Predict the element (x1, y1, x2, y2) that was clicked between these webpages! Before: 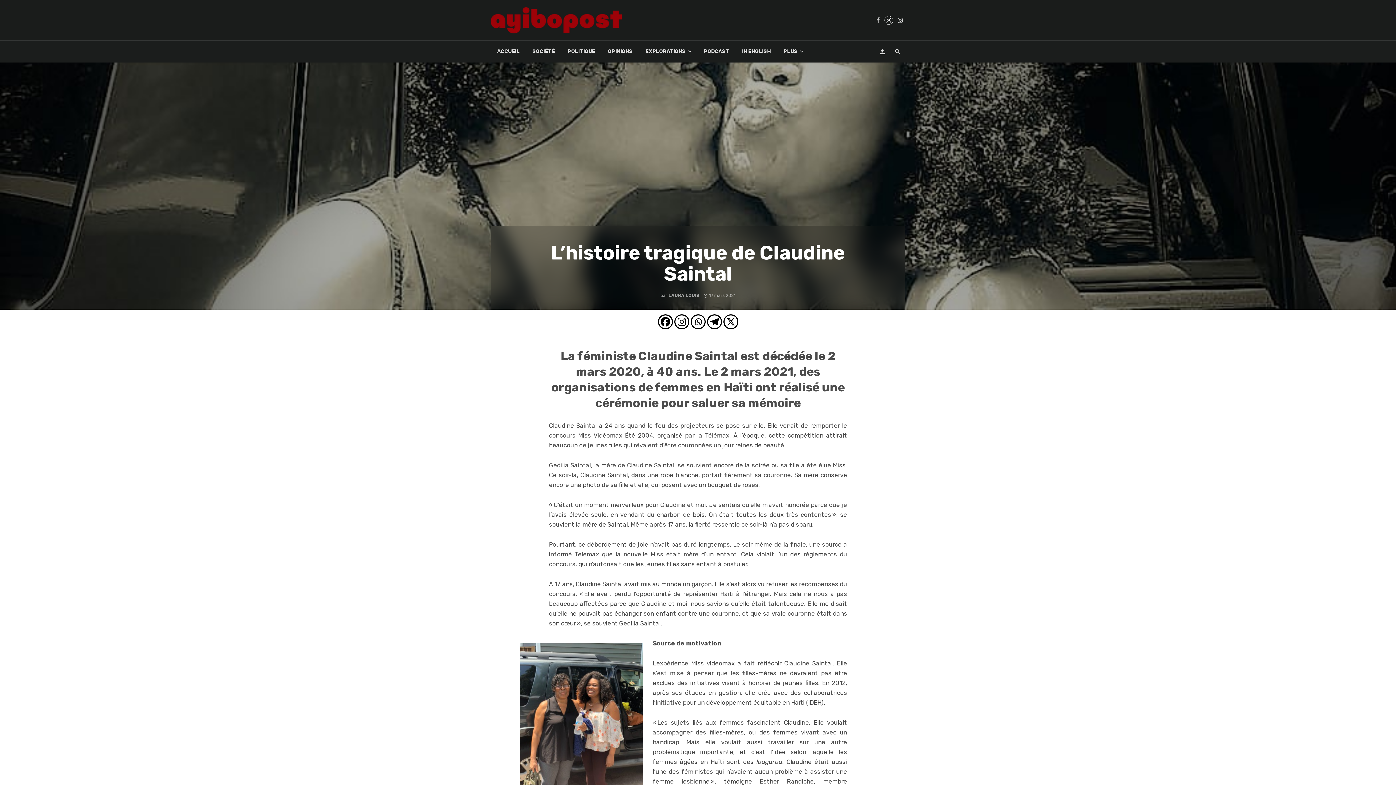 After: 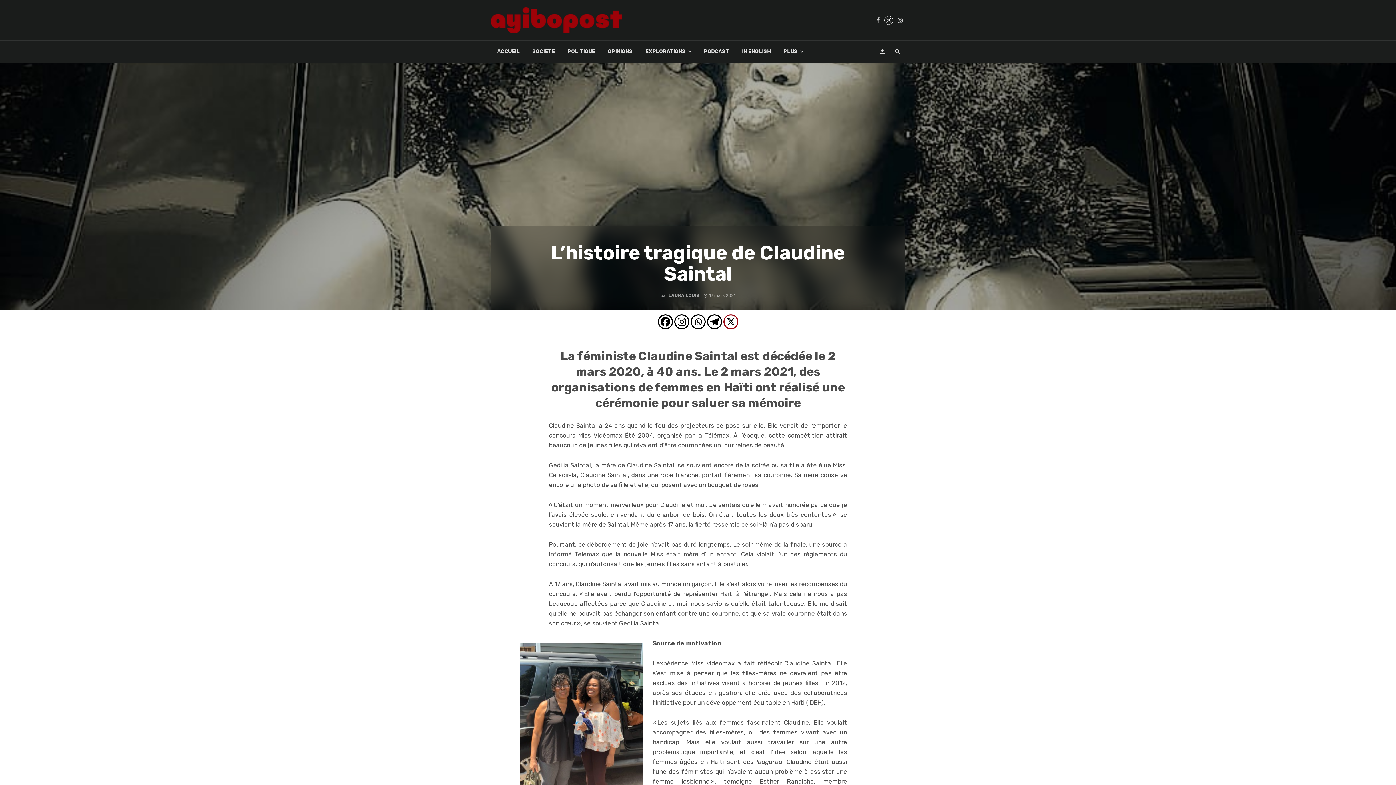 Action: label: X bbox: (723, 314, 738, 329)